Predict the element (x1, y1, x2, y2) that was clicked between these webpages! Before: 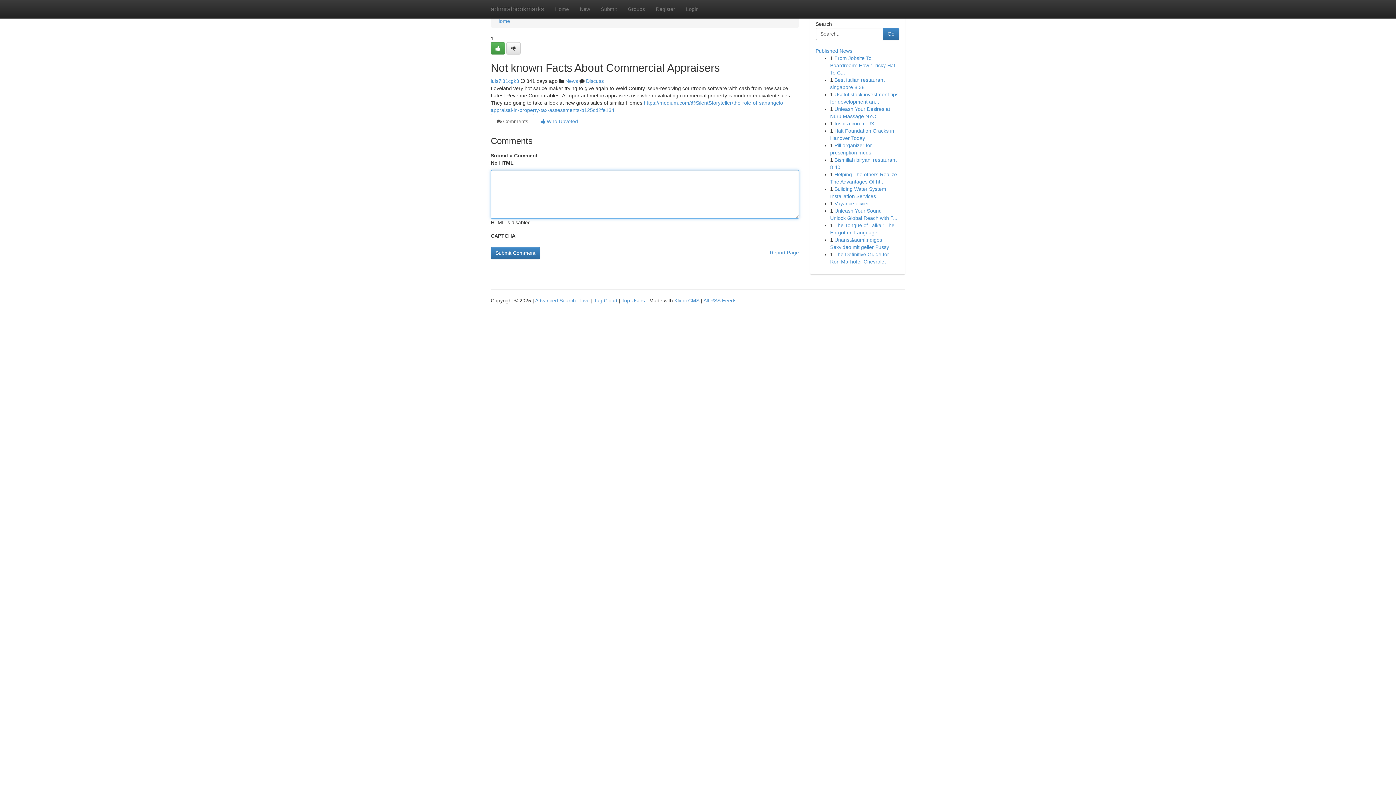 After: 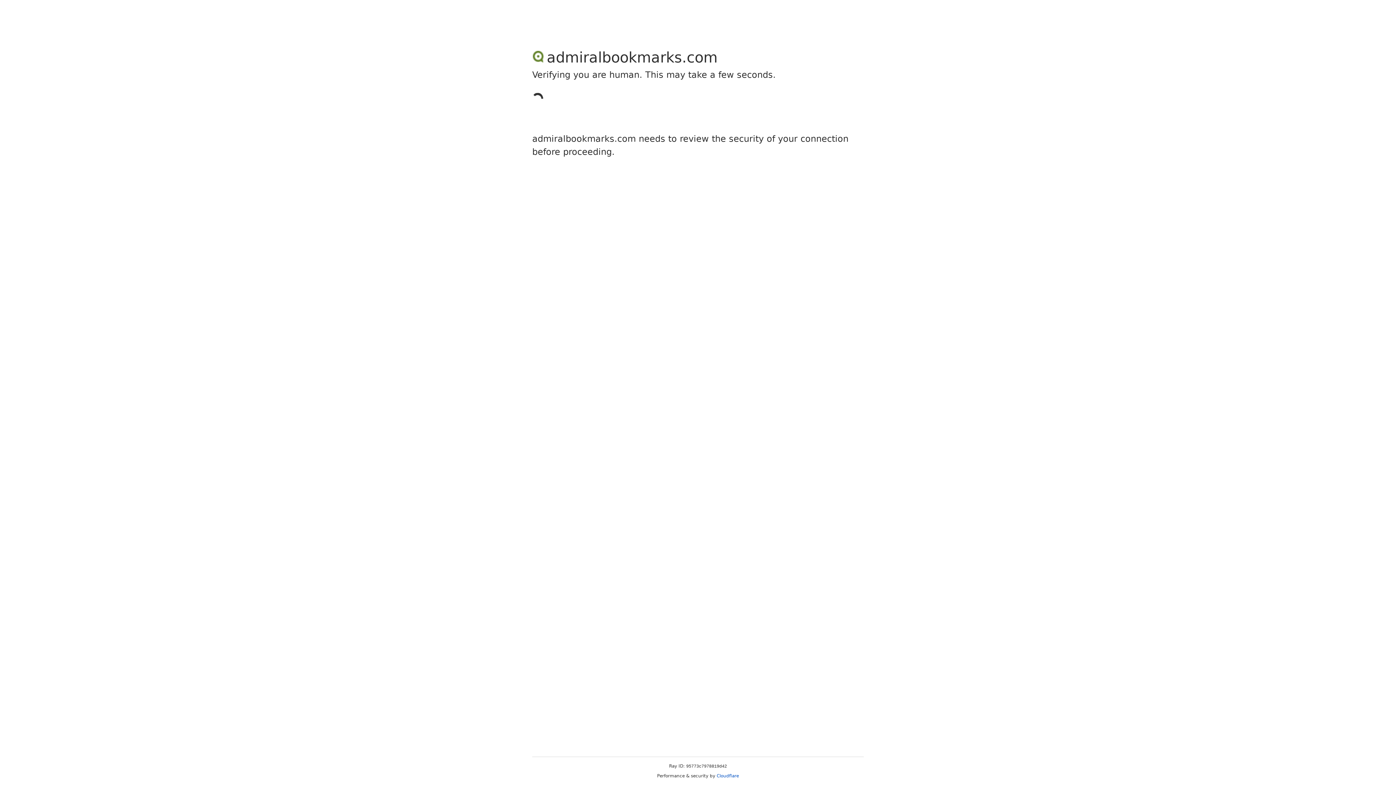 Action: bbox: (650, 0, 680, 18) label: Register